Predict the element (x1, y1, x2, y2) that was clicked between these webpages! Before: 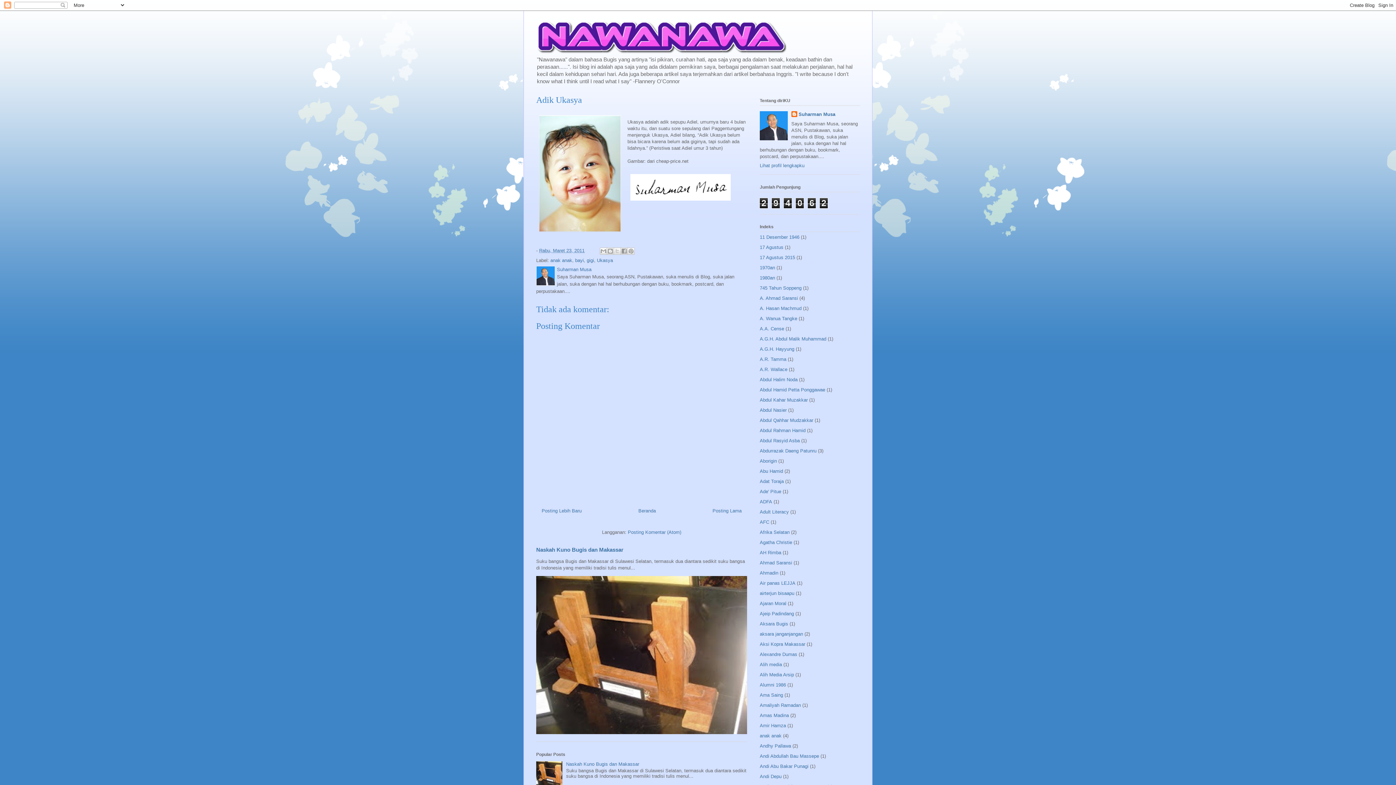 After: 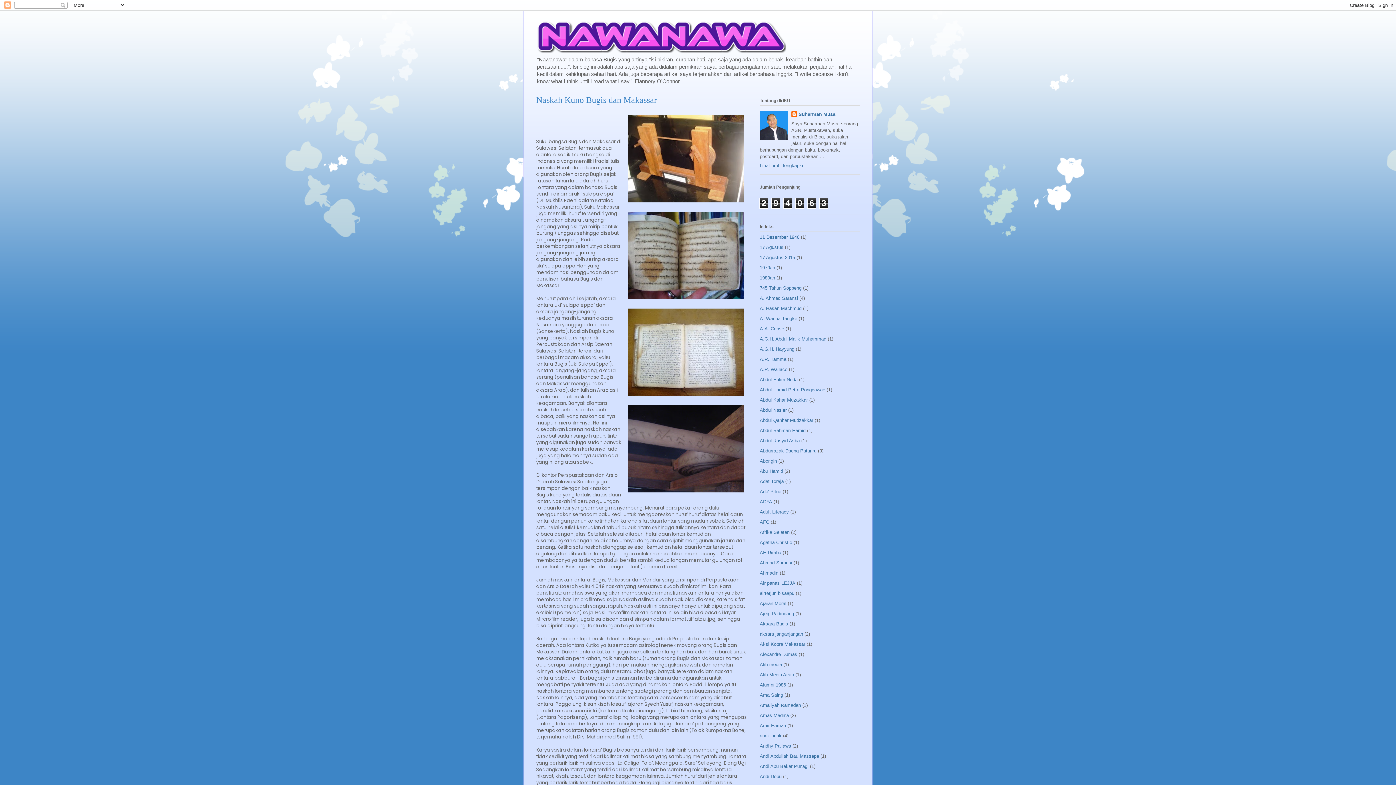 Action: bbox: (536, 547, 623, 553) label: Naskah Kuno Bugis dan Makassar